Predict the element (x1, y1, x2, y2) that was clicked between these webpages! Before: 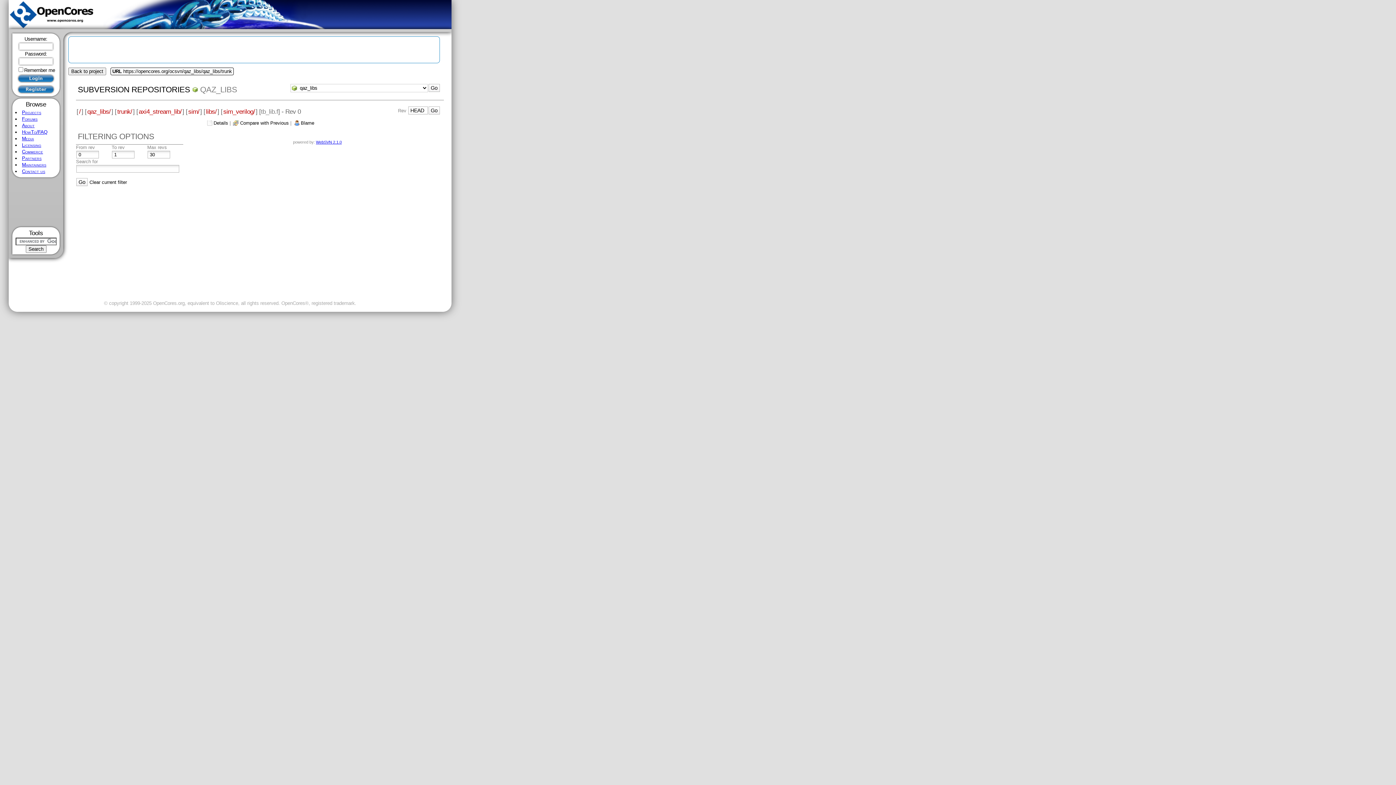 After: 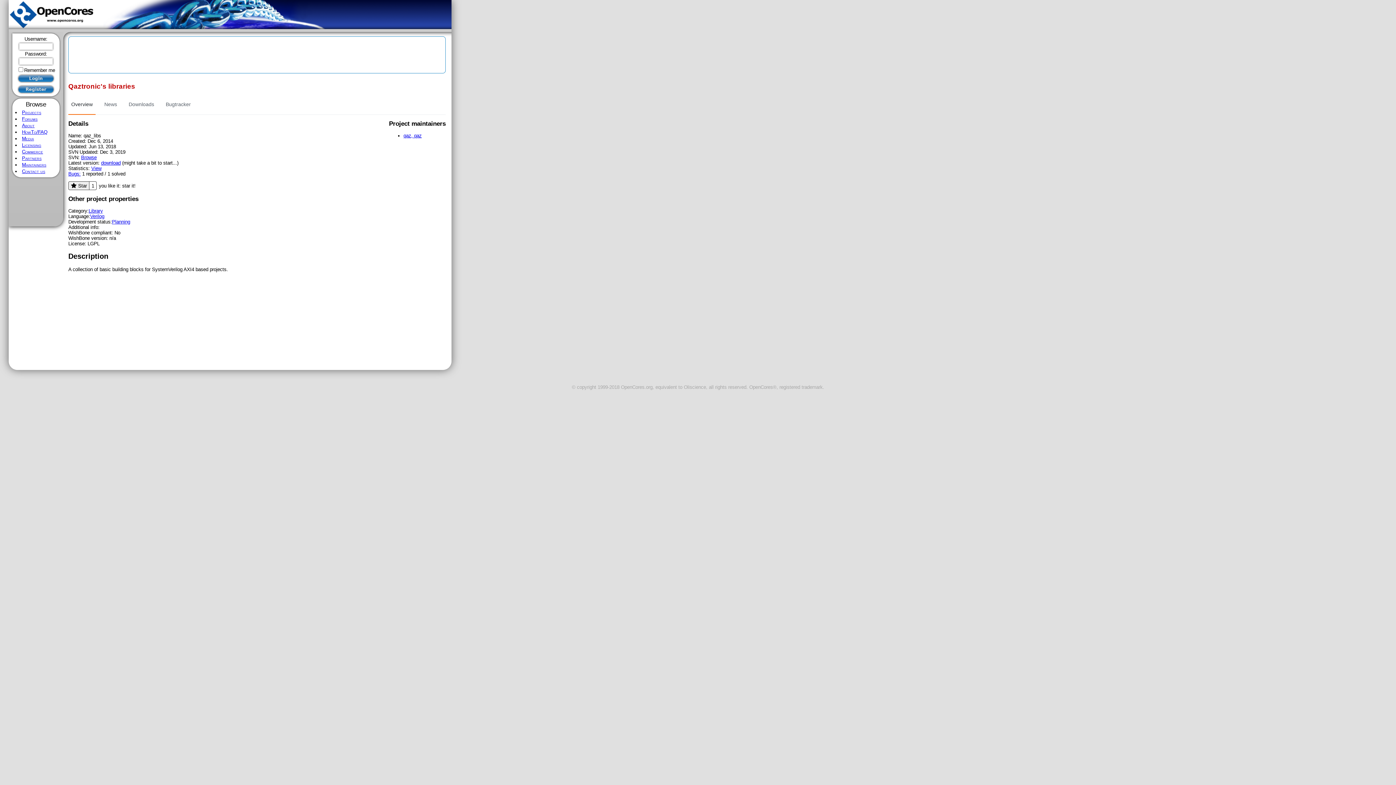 Action: bbox: (68, 67, 106, 75) label: Back to project